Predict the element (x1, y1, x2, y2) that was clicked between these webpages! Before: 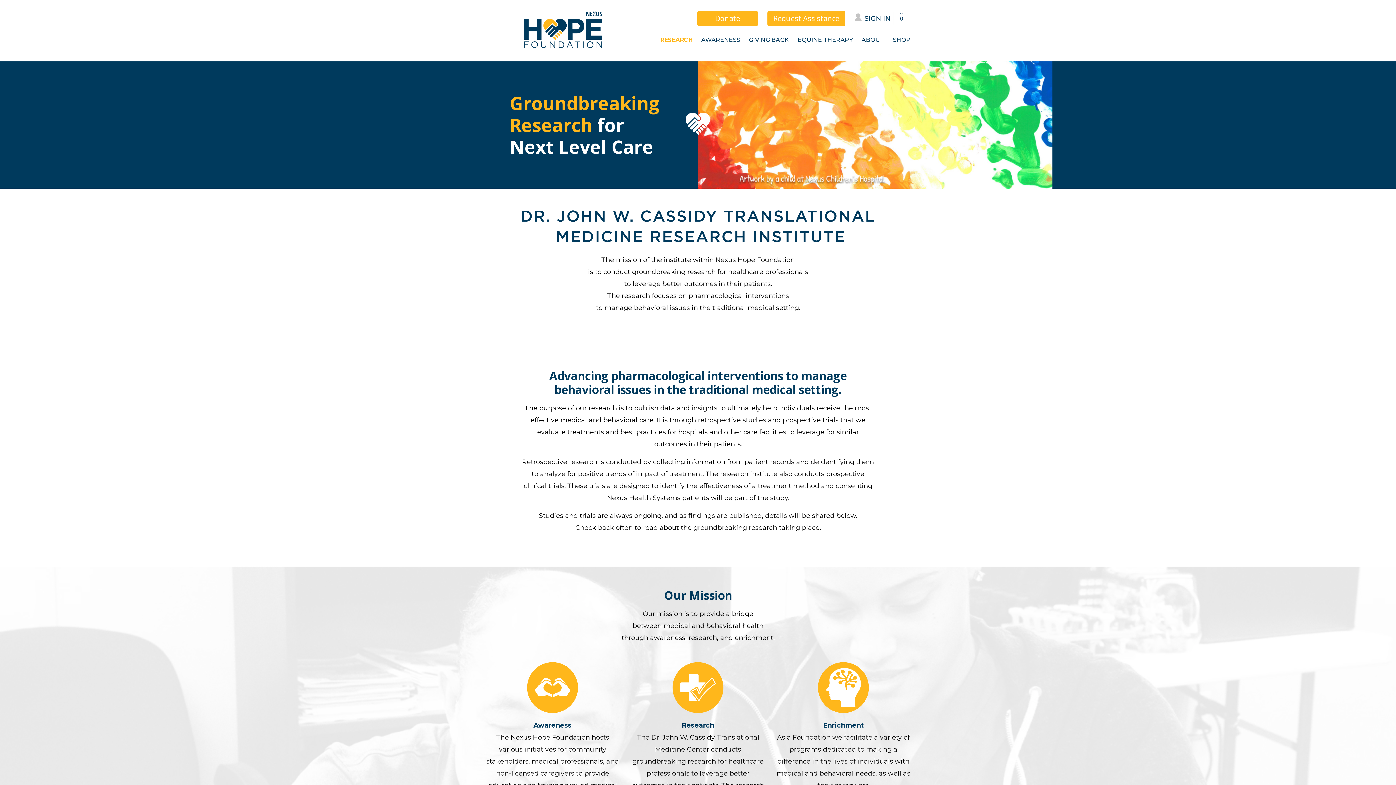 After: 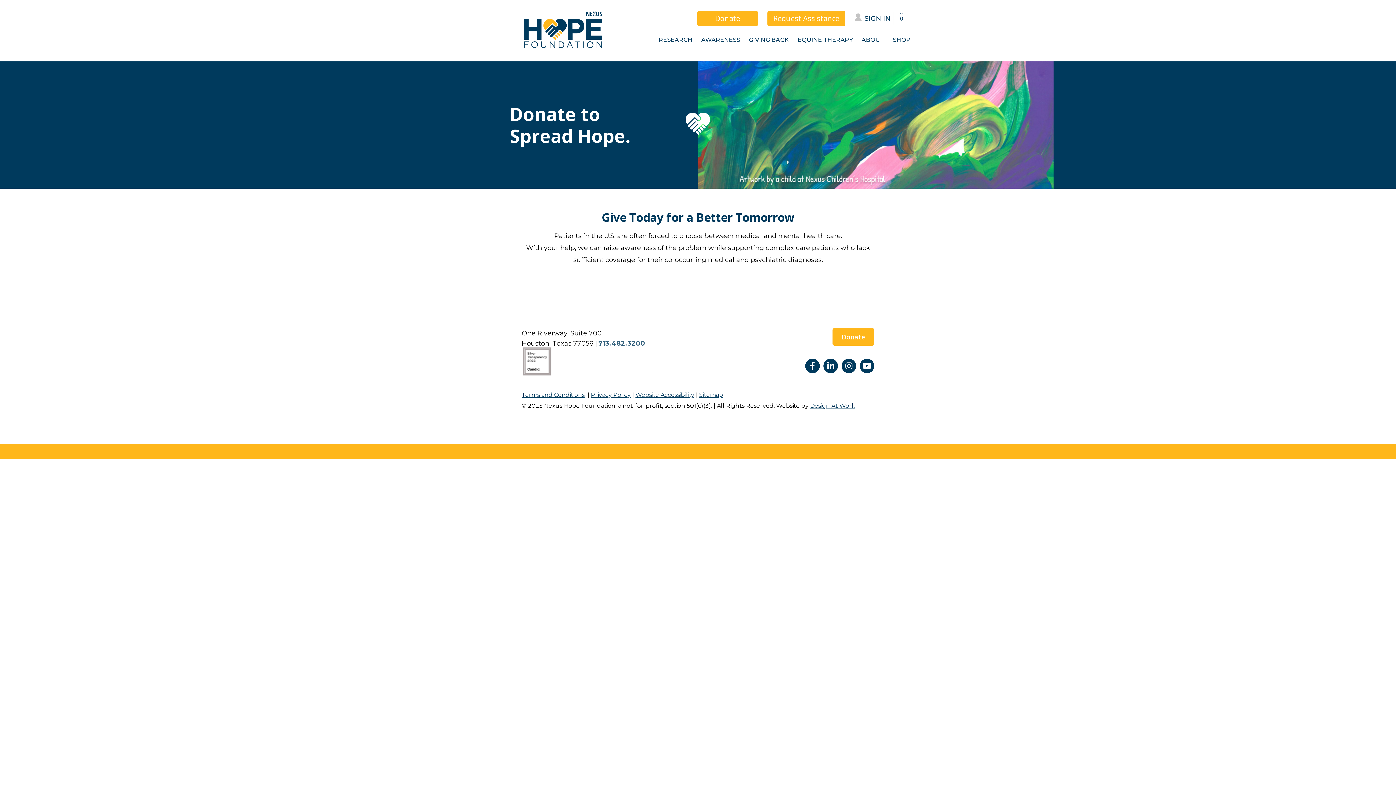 Action: bbox: (697, 10, 758, 26) label: Donate